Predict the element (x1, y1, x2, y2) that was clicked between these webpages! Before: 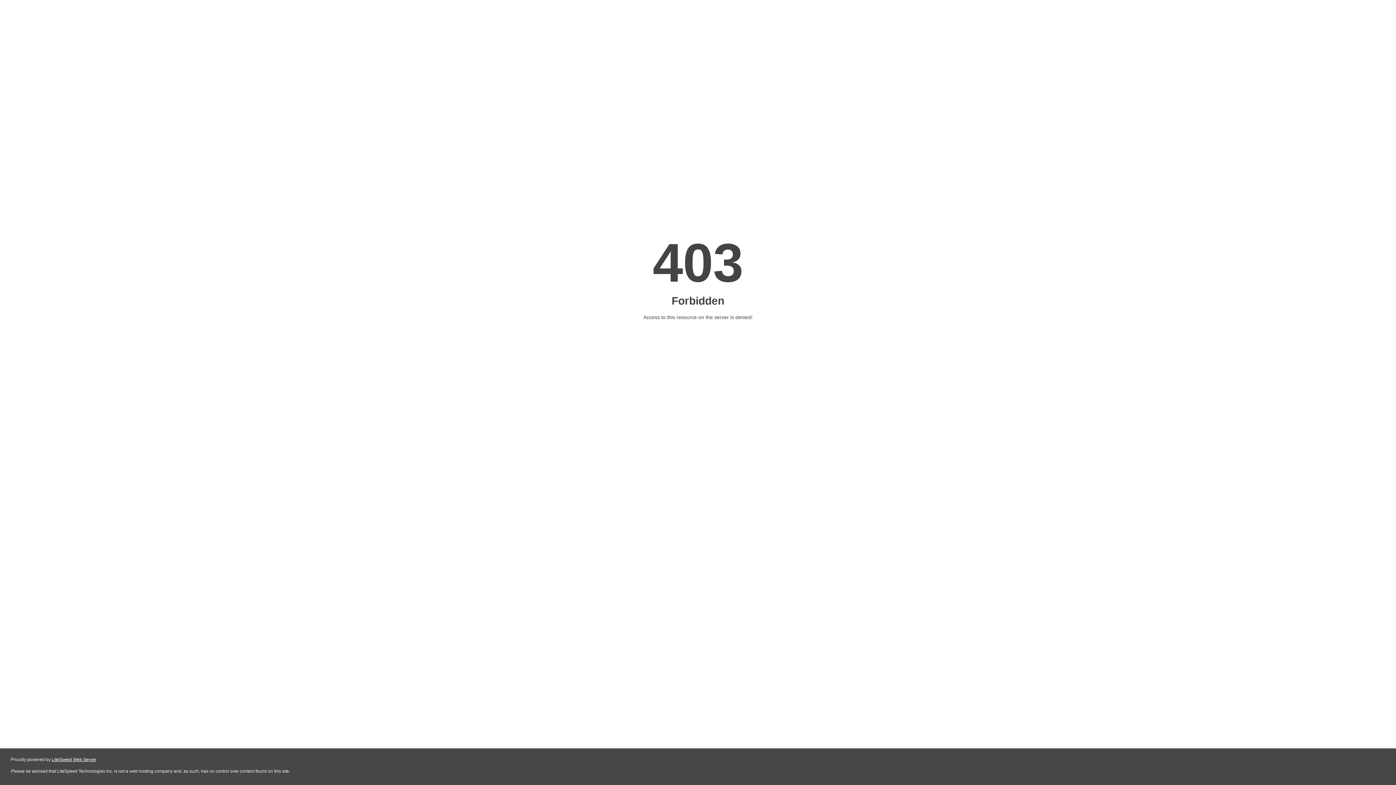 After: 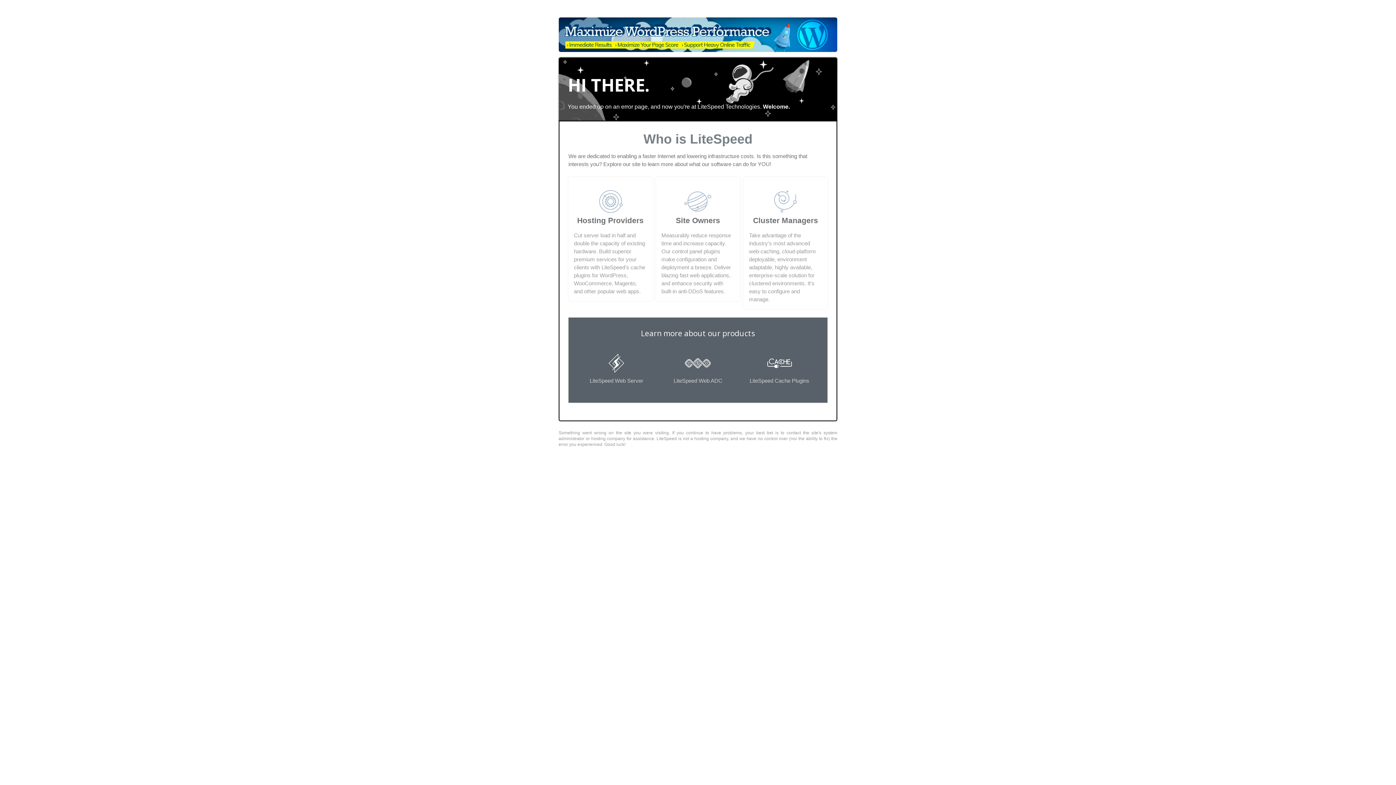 Action: bbox: (51, 757, 96, 762) label: LiteSpeed Web Server